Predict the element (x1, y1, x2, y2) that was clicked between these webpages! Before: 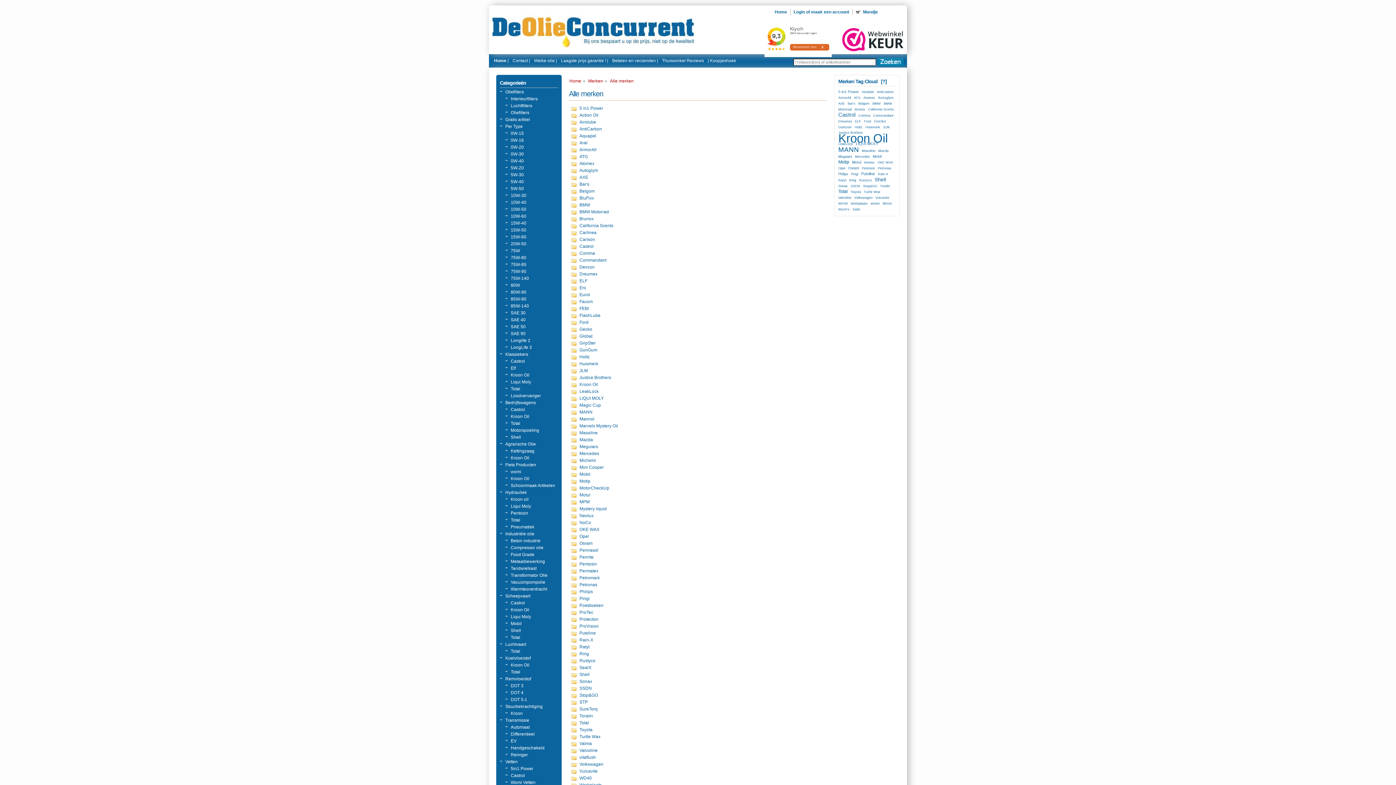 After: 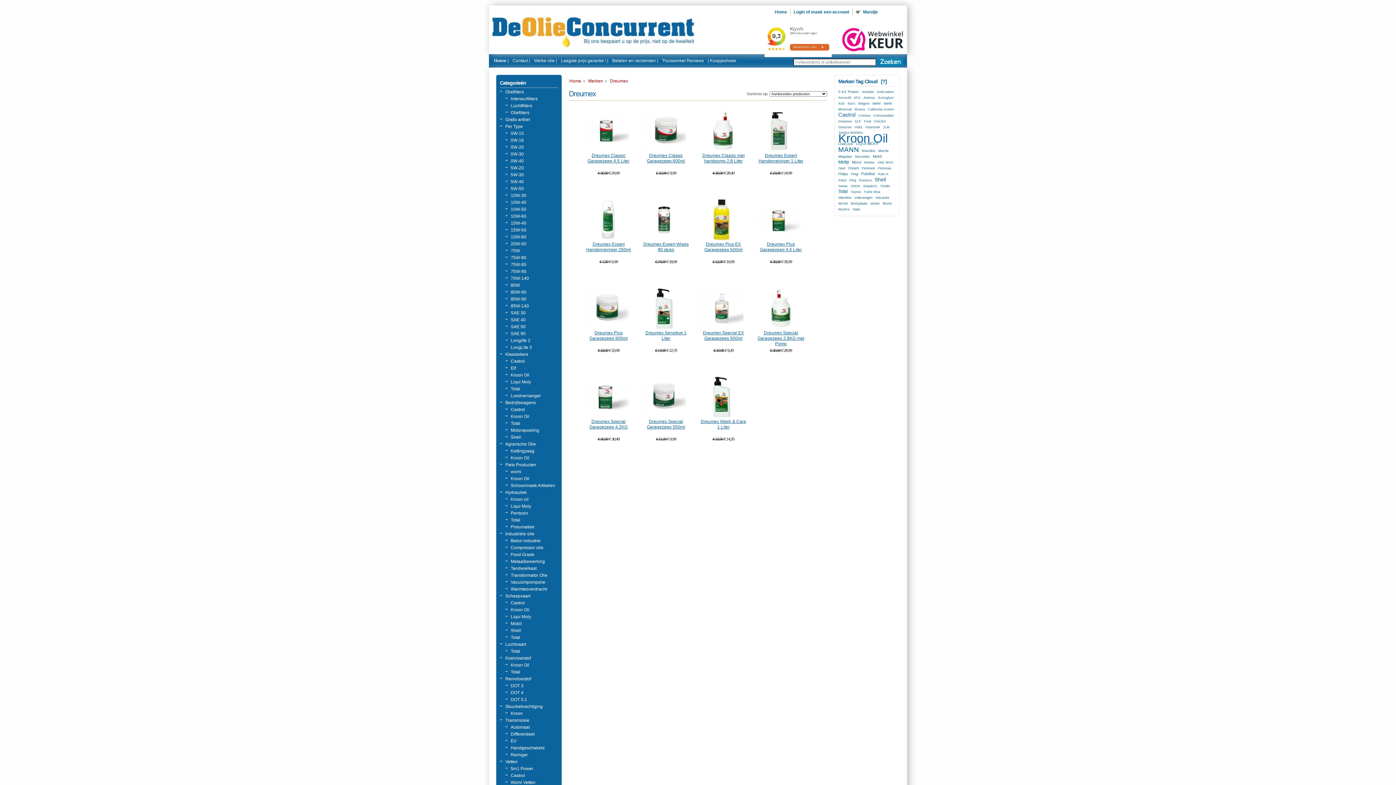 Action: bbox: (838, 119, 854, 123) label: Dreumex